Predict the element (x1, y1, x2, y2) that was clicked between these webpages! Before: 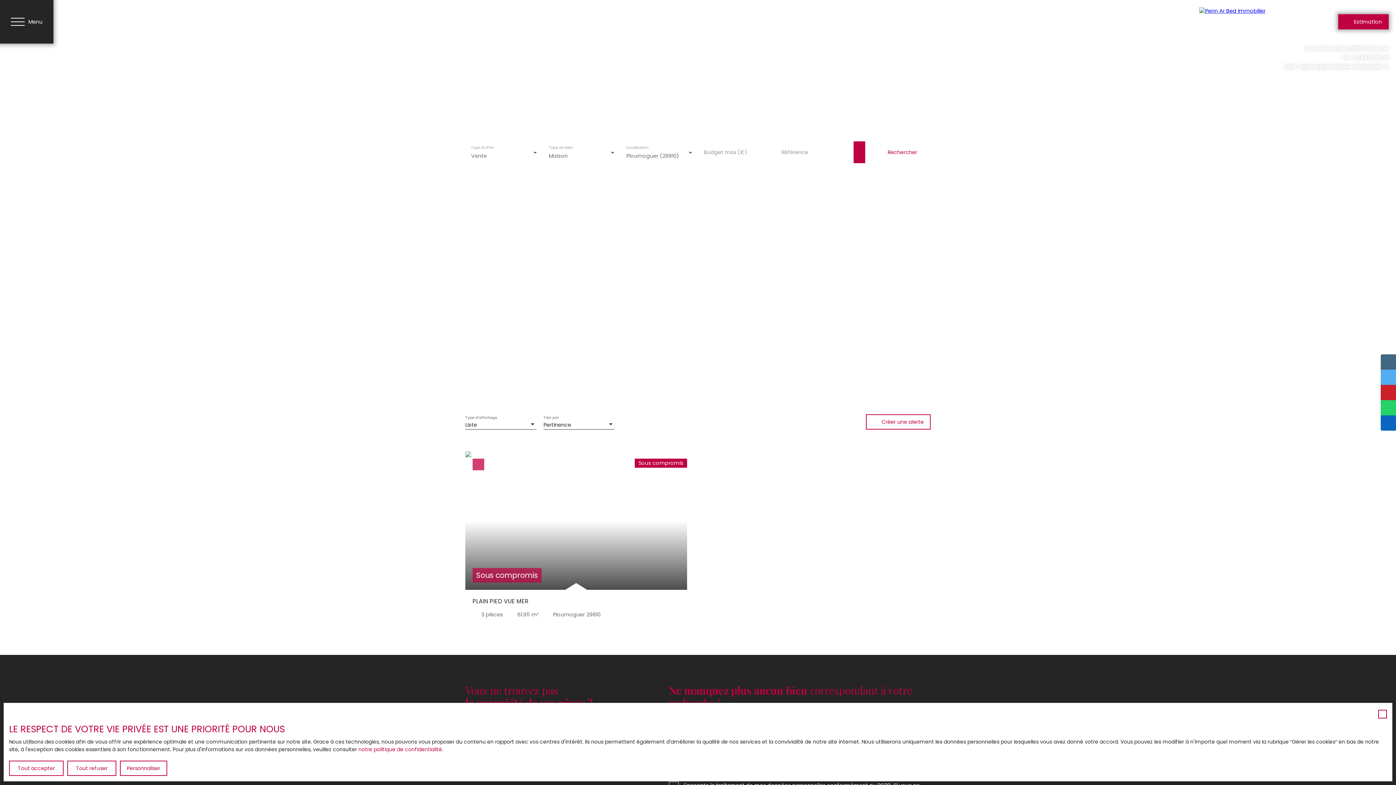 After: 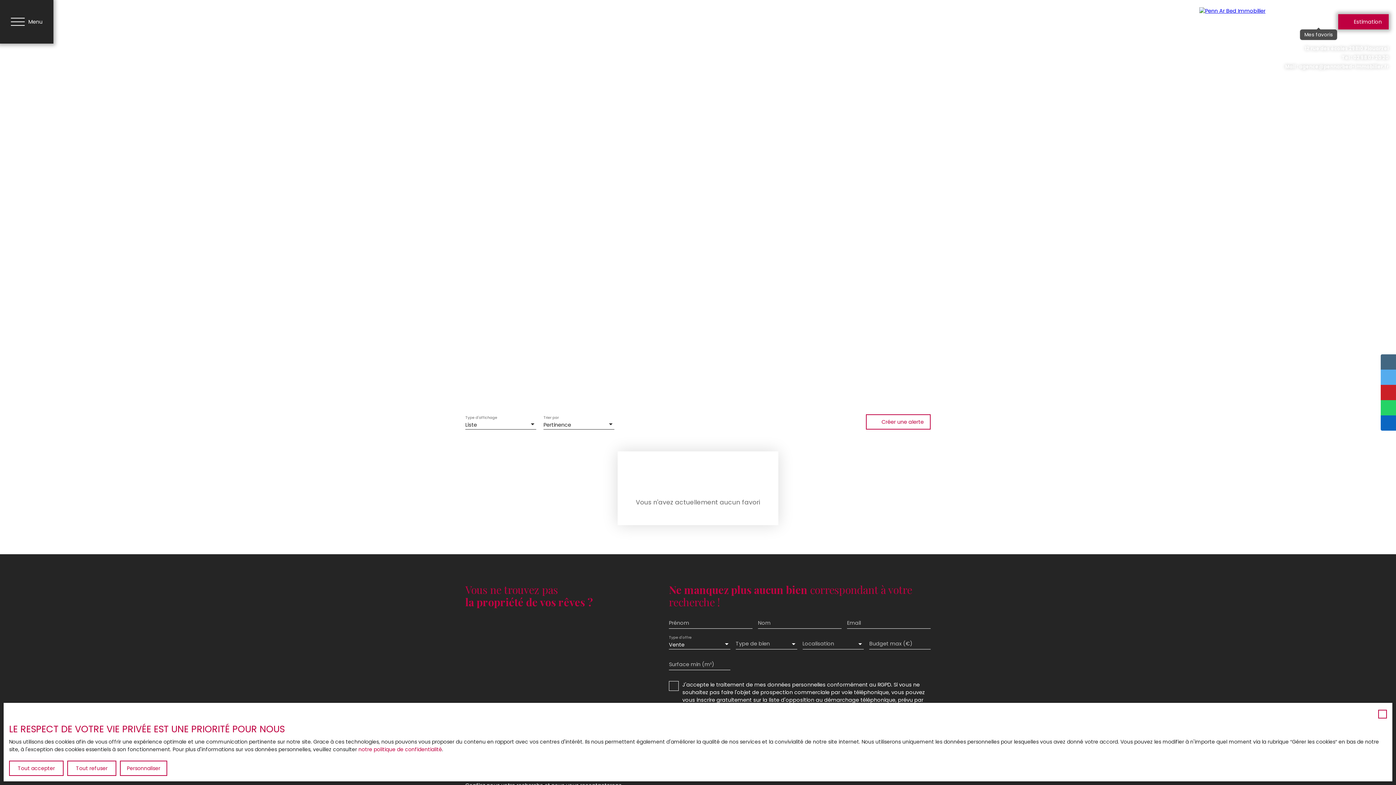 Action: bbox: (1316, 18, 1321, 24)